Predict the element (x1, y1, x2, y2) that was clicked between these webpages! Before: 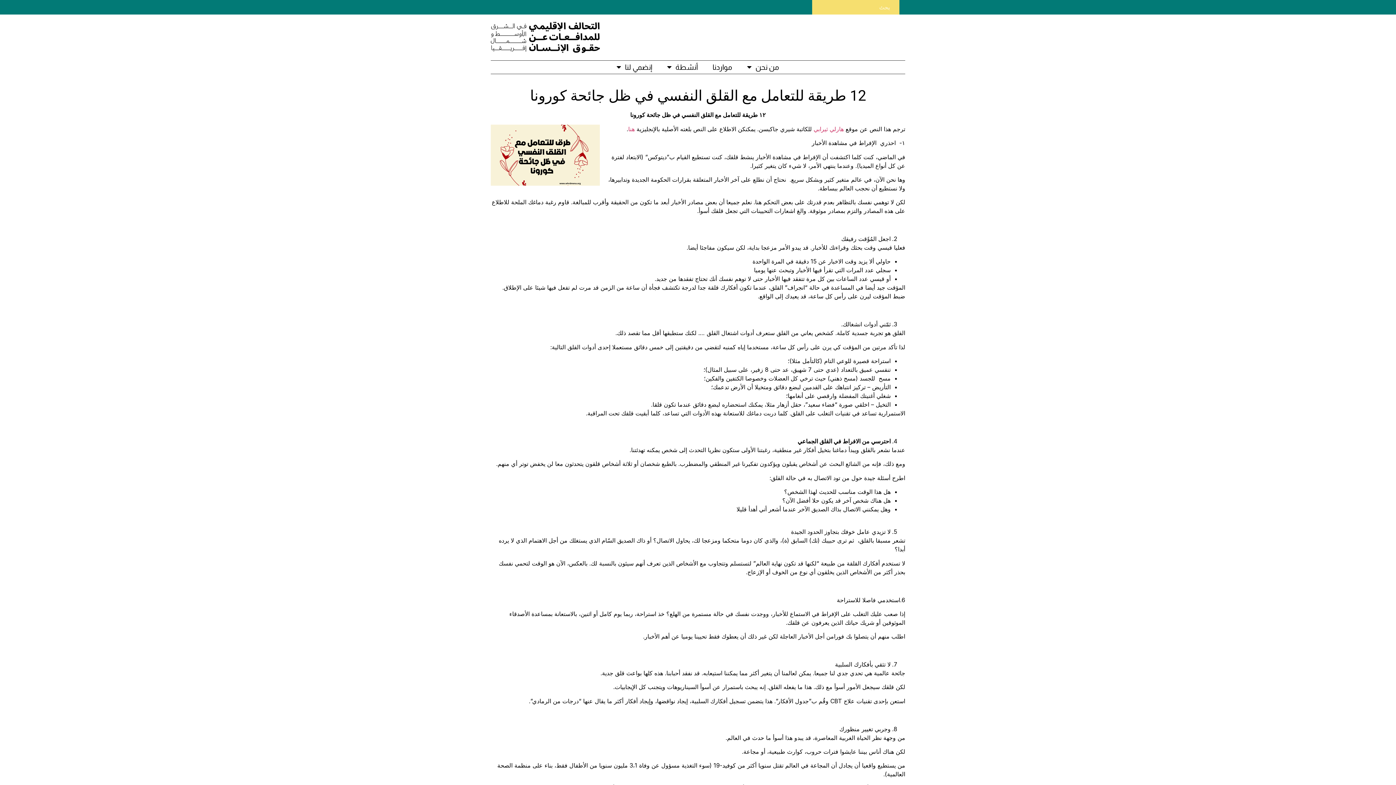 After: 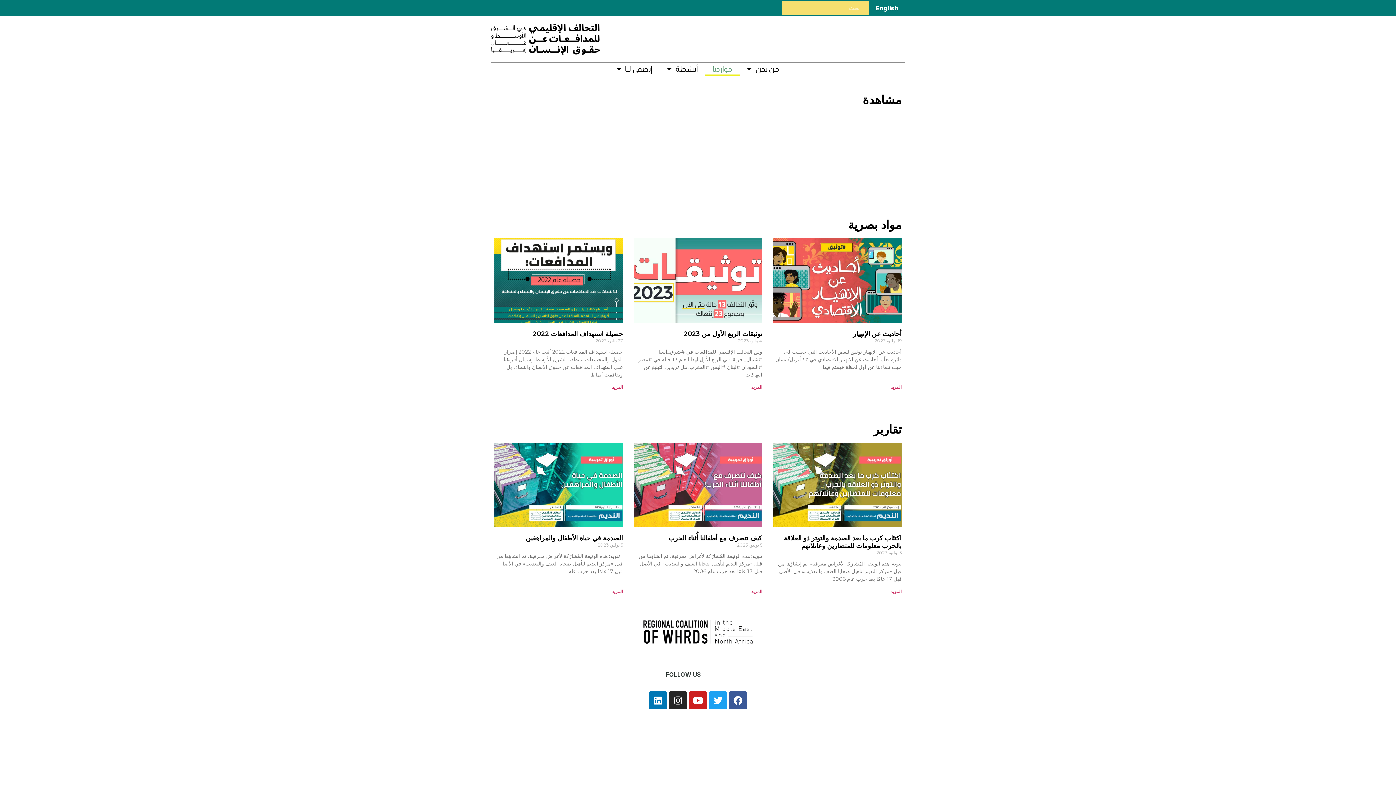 Action: label: مواردنا bbox: (705, 60, 740, 73)